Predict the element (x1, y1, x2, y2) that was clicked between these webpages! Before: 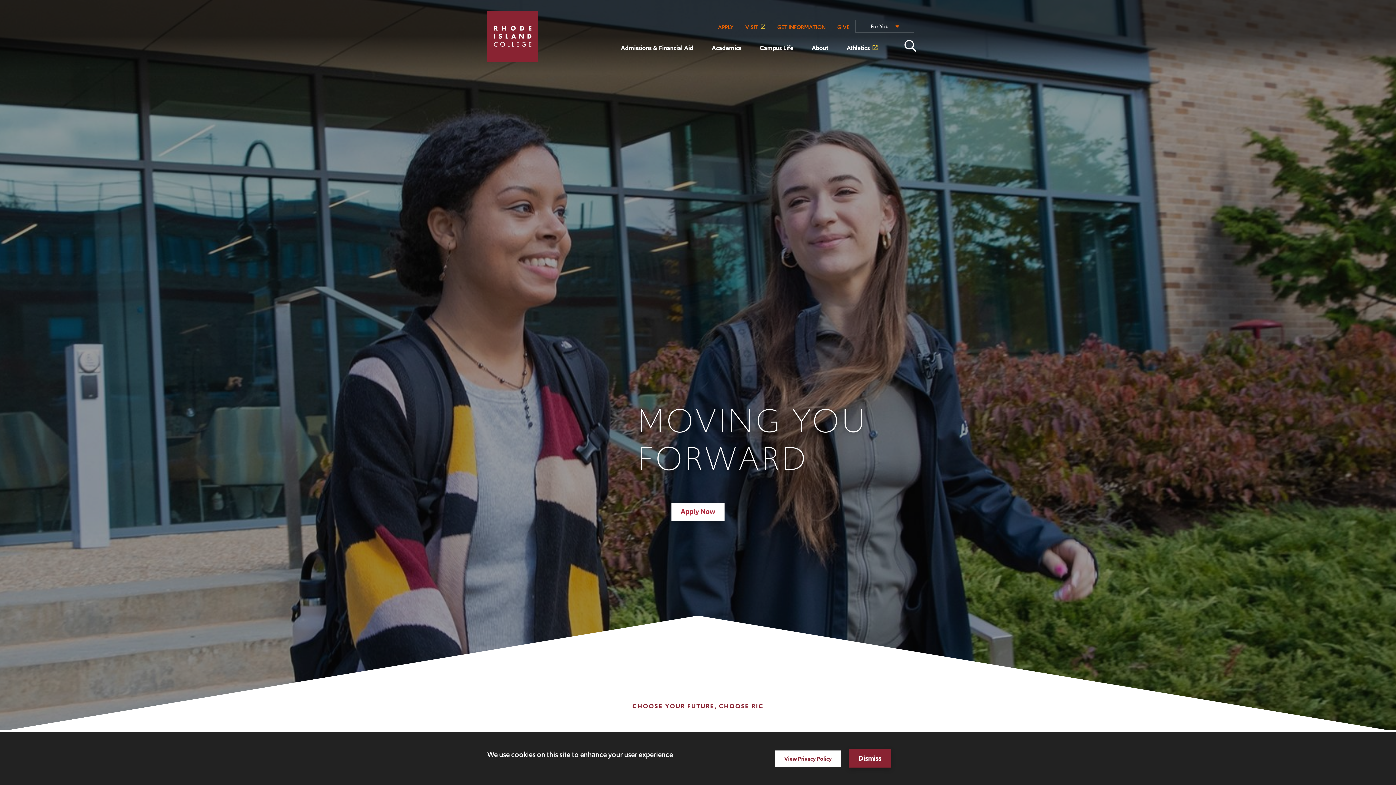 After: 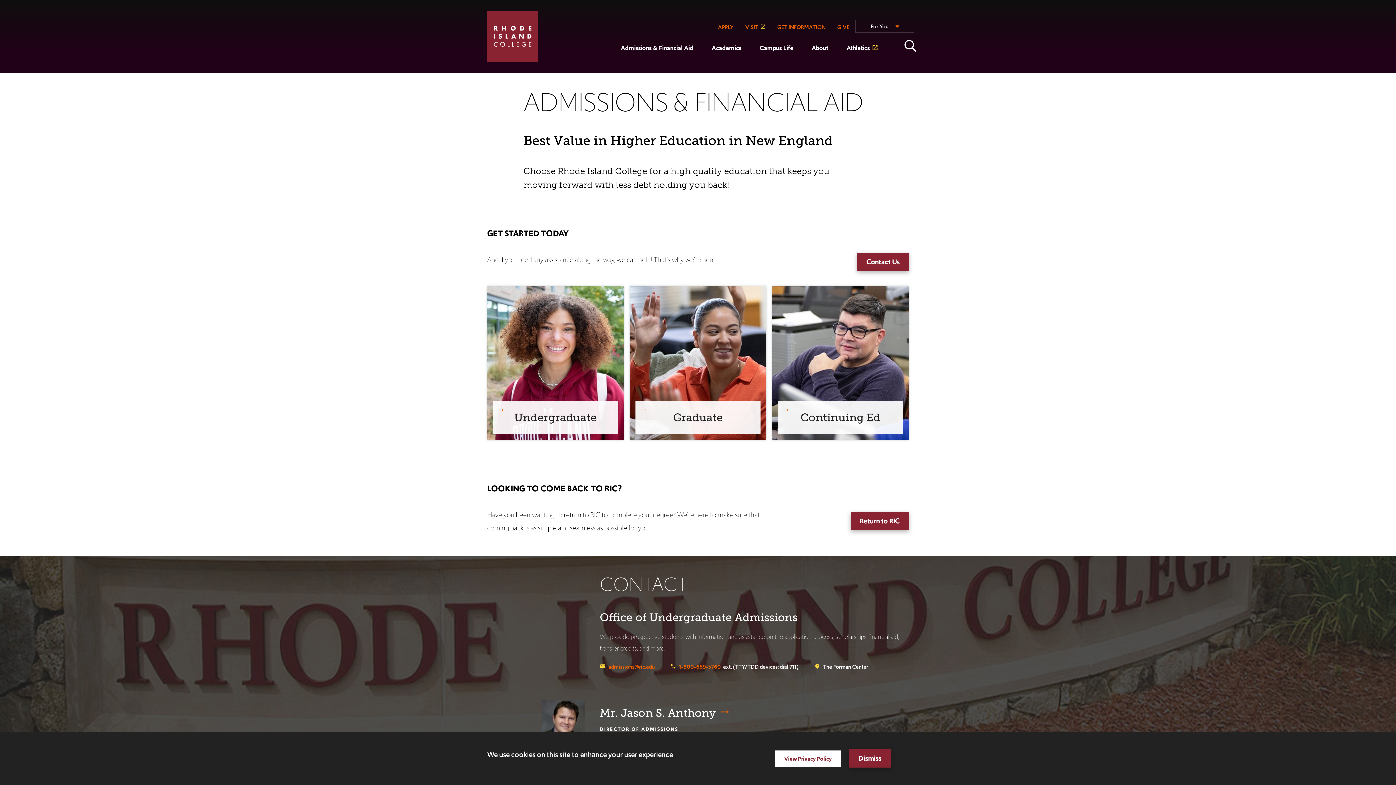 Action: label: APPLY bbox: (712, 20, 739, 34)